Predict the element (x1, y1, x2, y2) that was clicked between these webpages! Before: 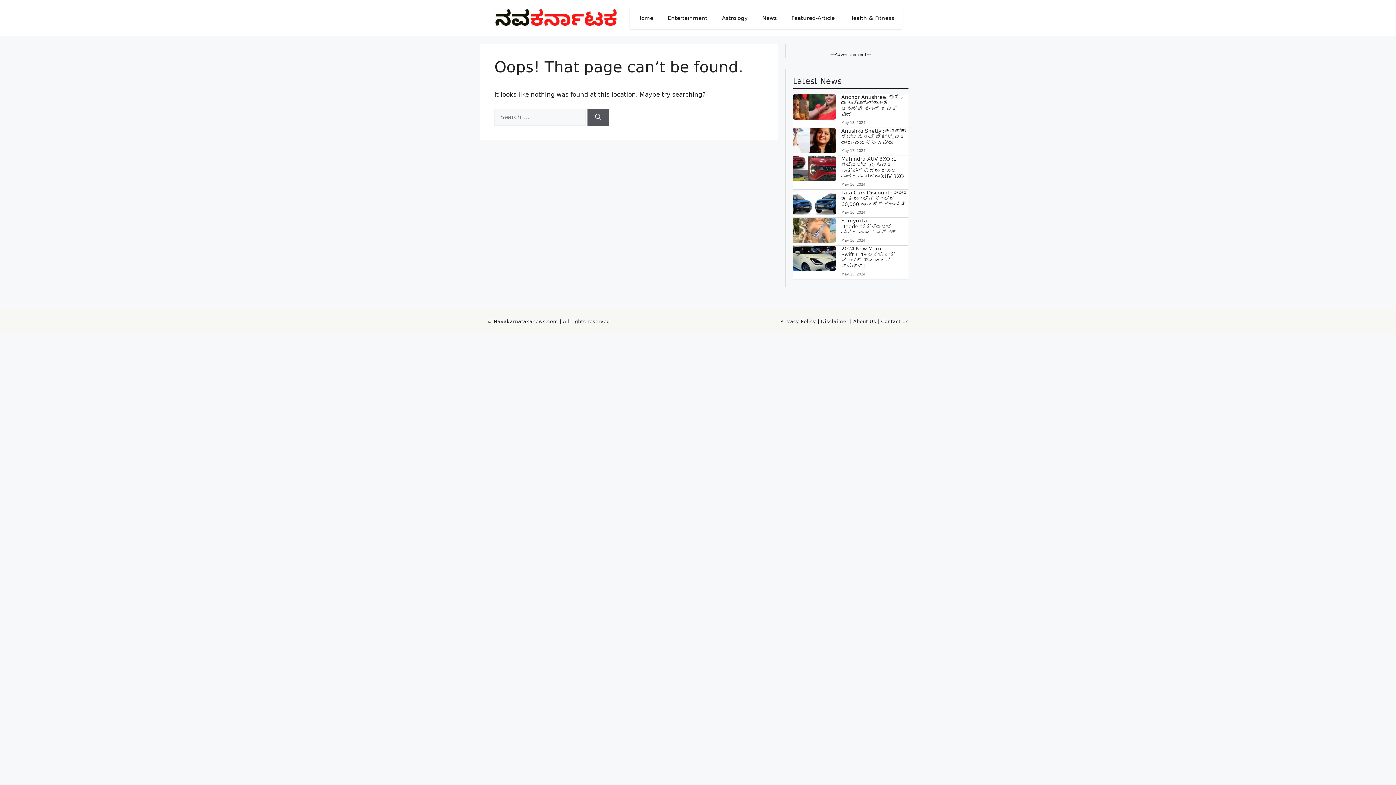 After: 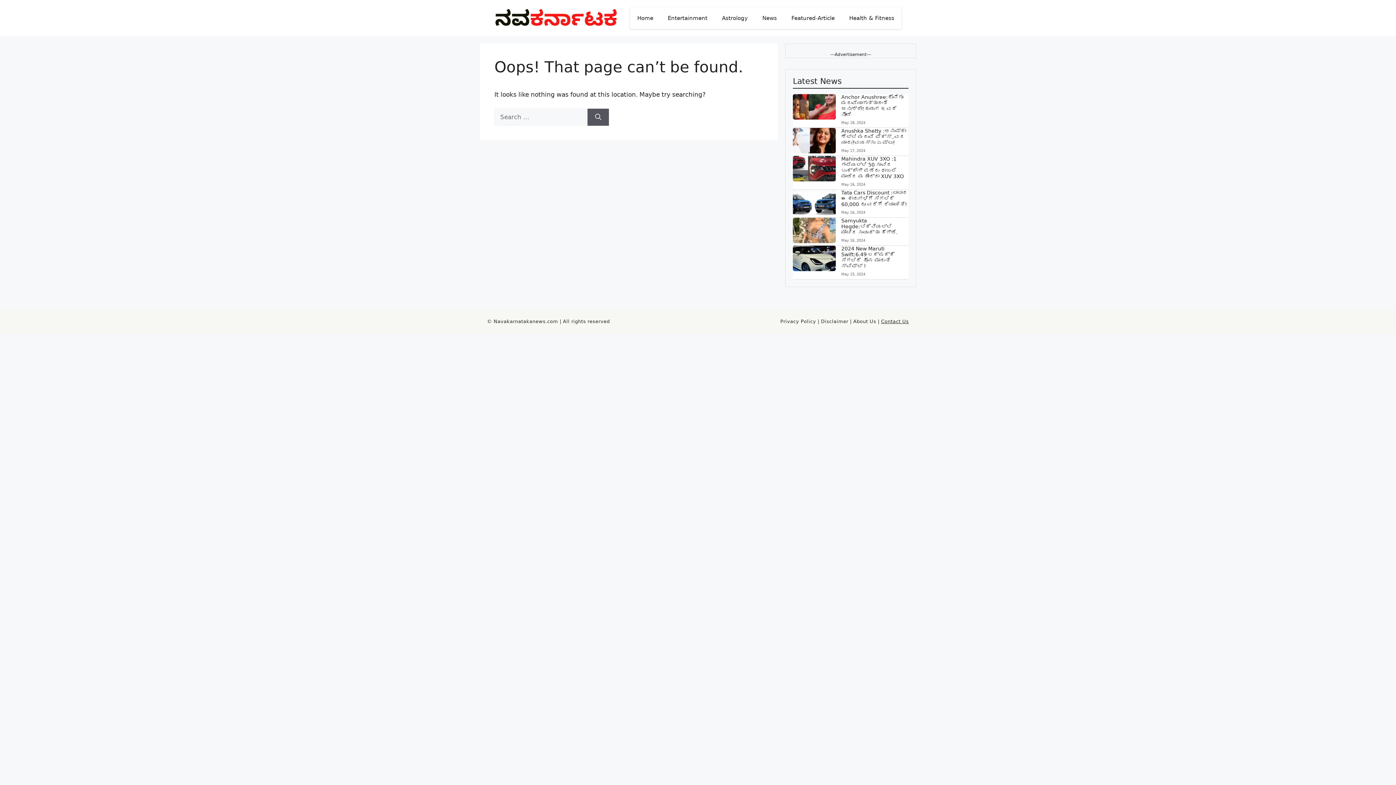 Action: bbox: (881, 318, 909, 324) label: Contact Us